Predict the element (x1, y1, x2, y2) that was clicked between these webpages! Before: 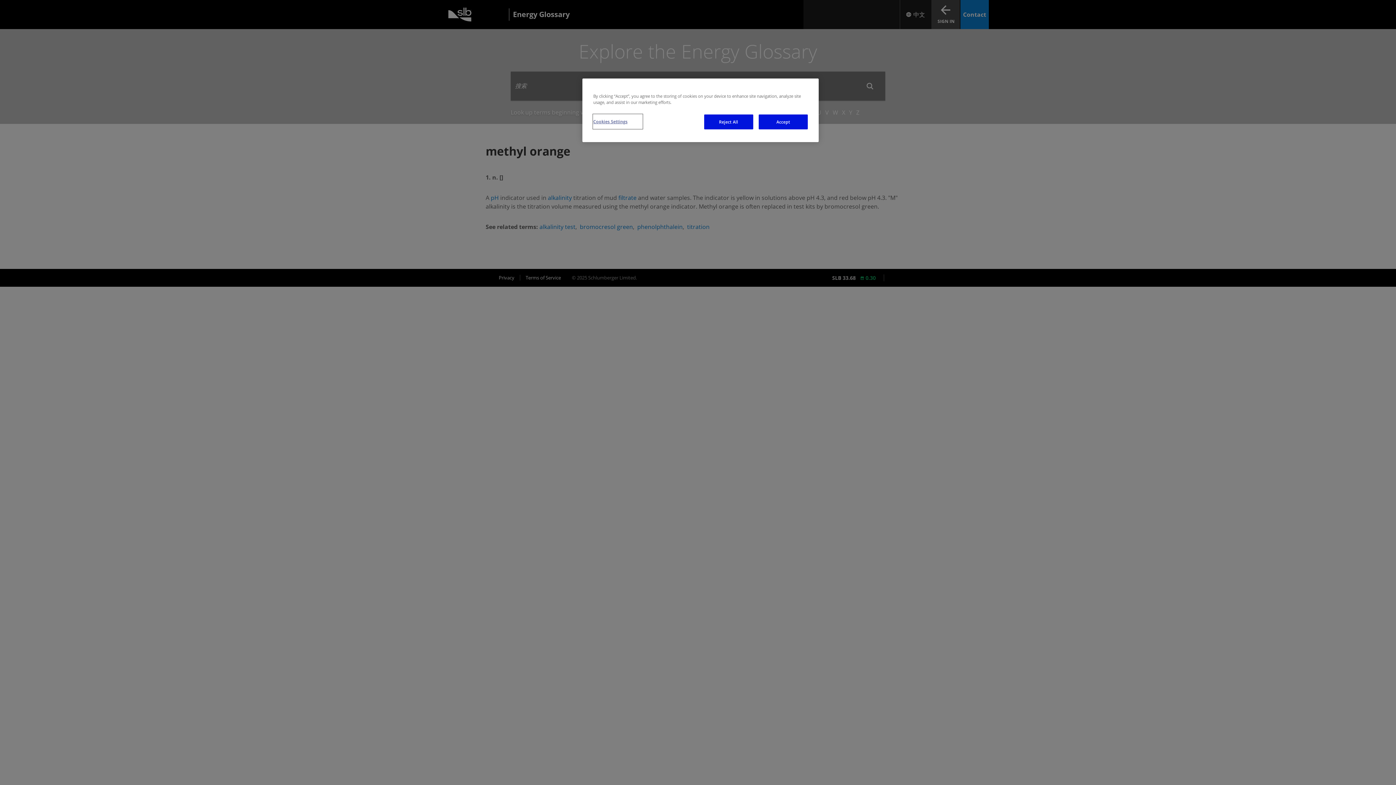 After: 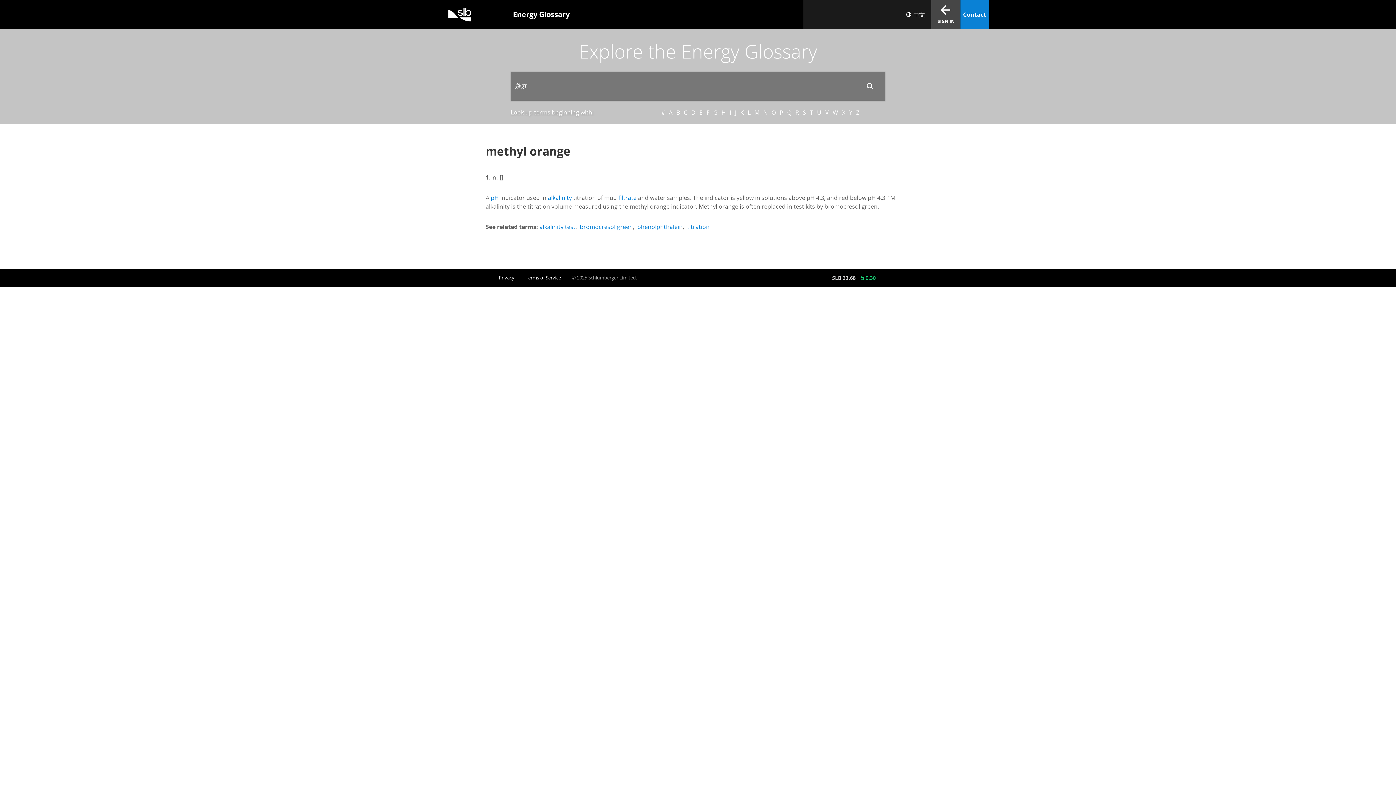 Action: bbox: (704, 114, 753, 129) label: Reject All